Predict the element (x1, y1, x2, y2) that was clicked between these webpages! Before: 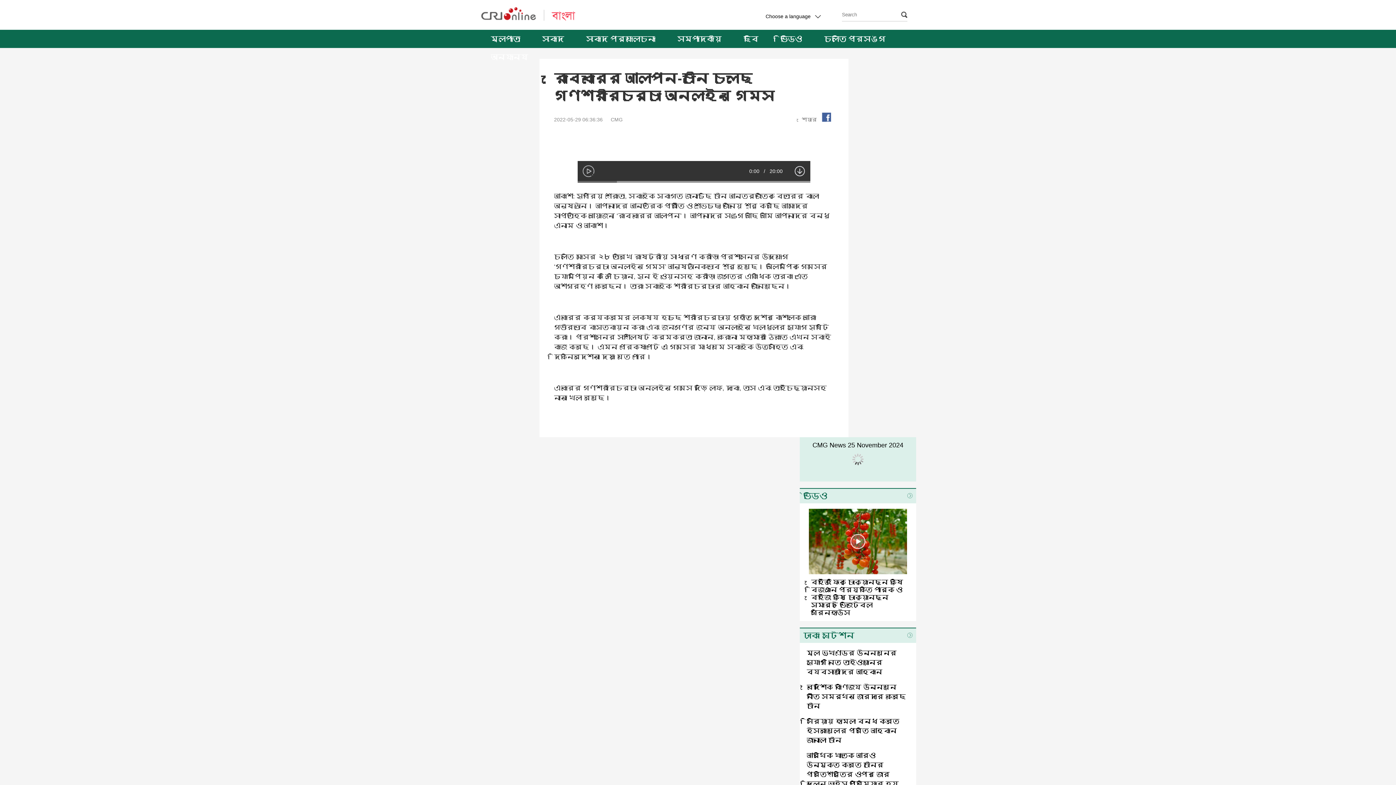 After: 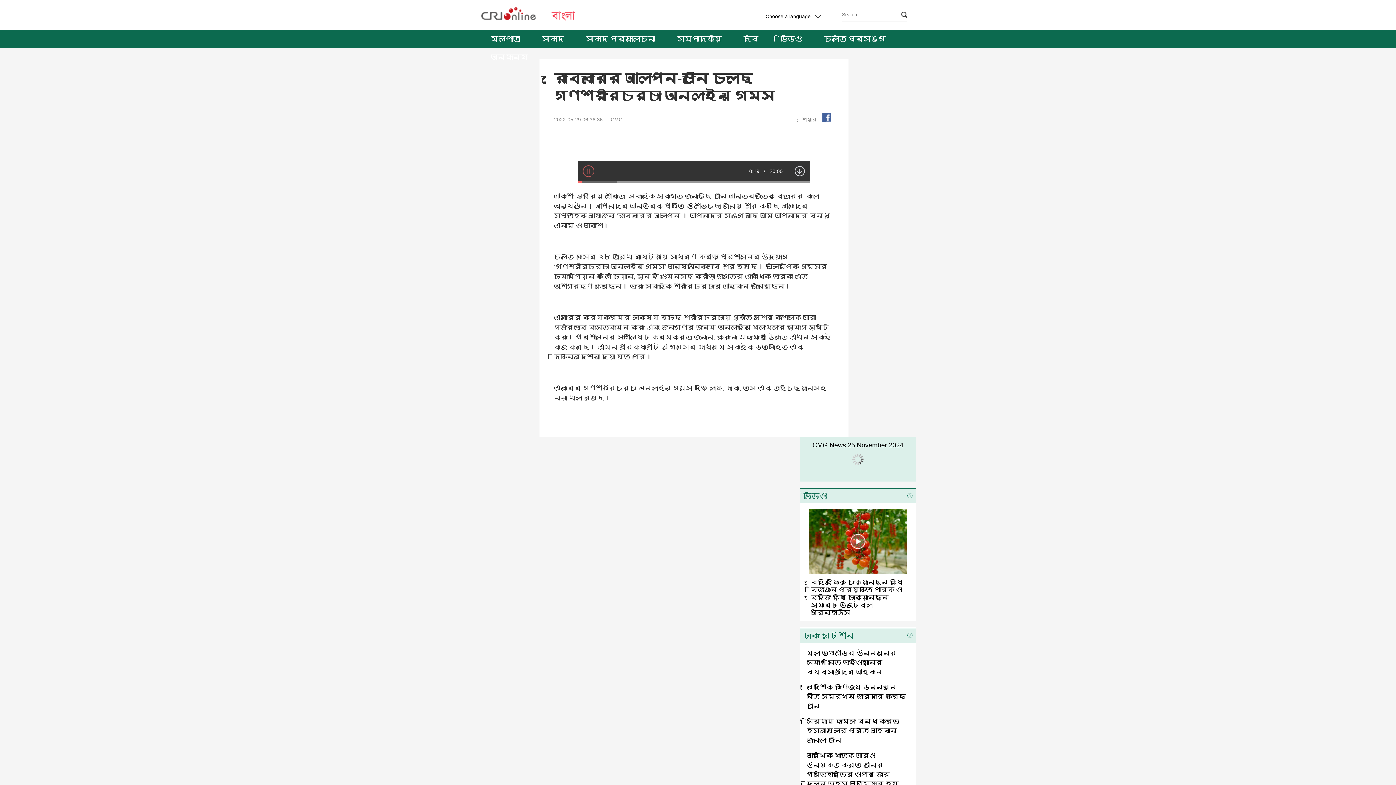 Action: bbox: (581, 161, 596, 181) label: 播放